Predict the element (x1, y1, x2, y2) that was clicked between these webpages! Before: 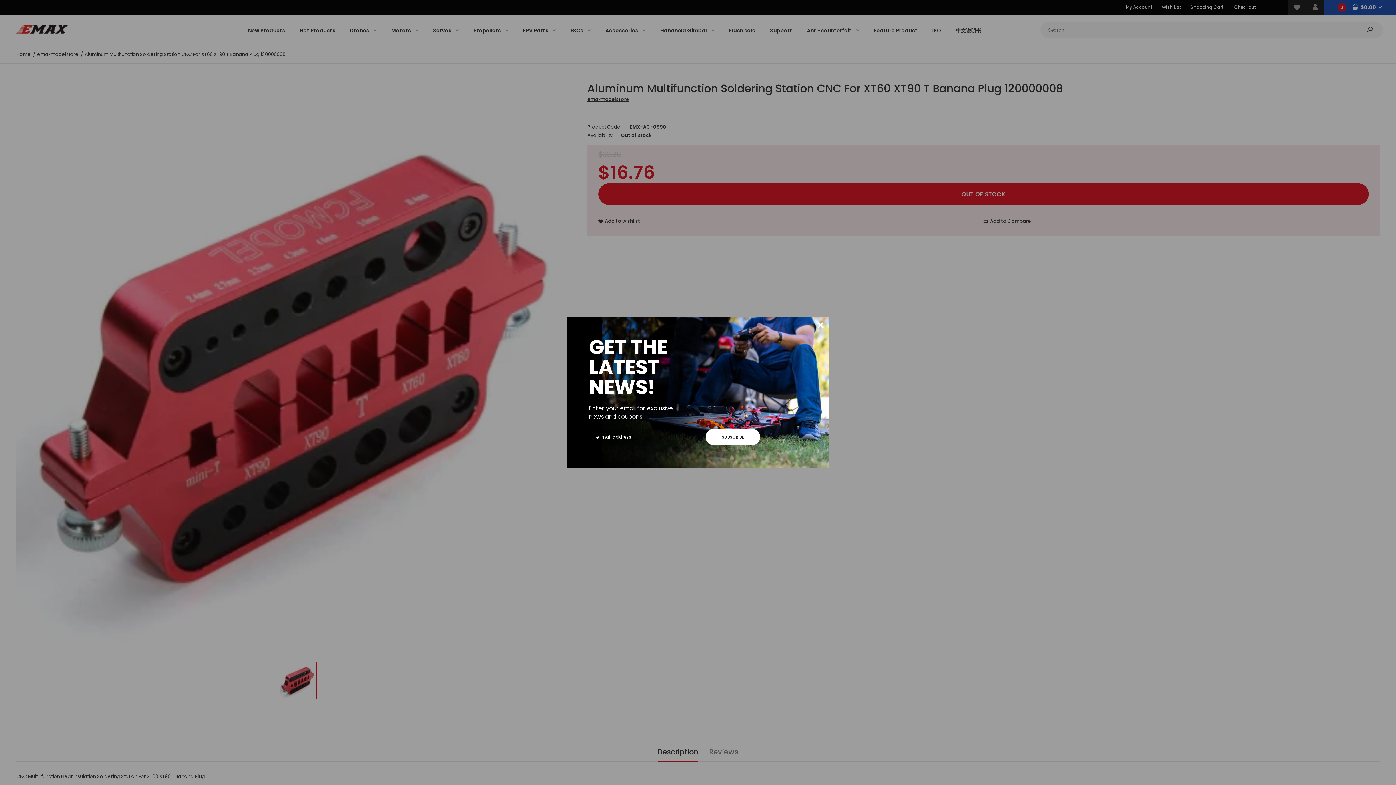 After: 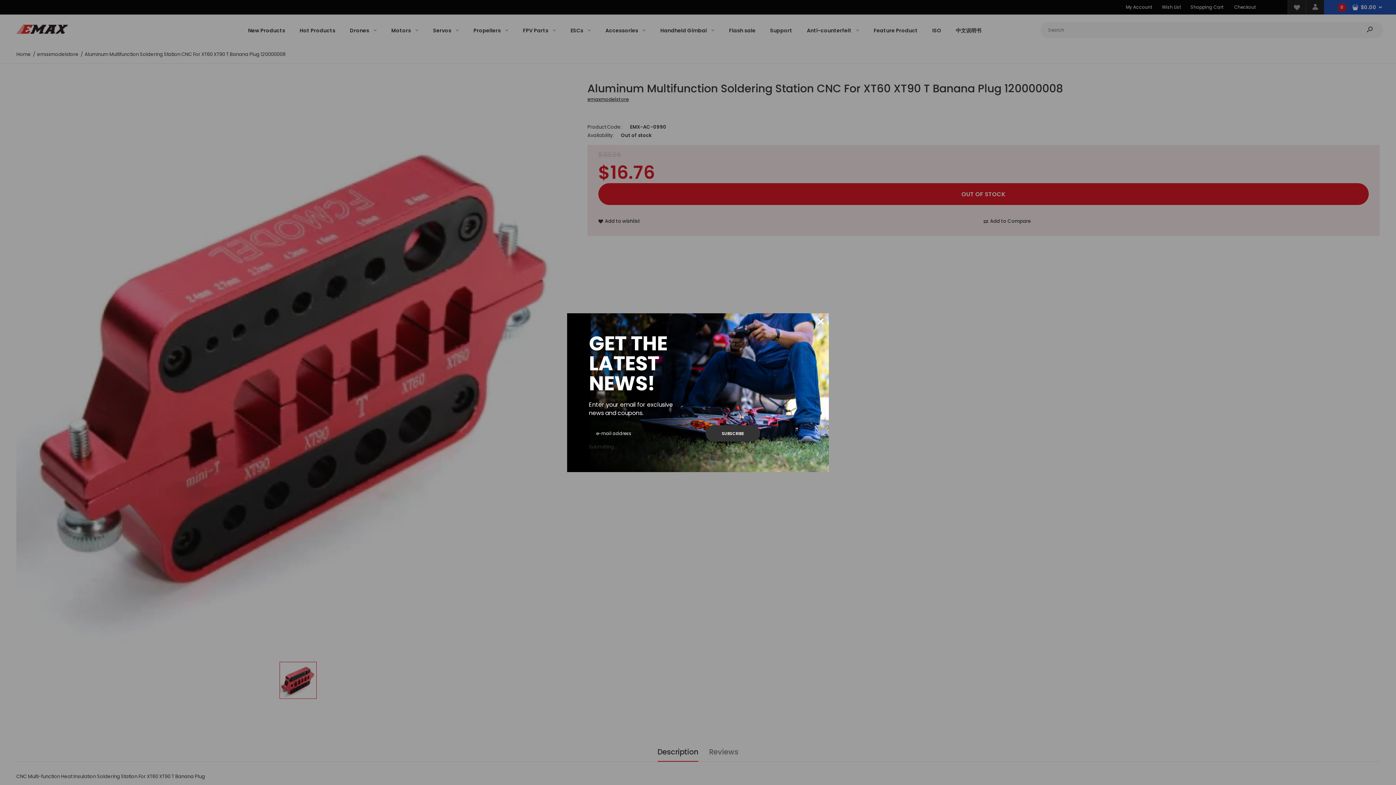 Action: label: SUBSCRIBE bbox: (705, 428, 760, 445)